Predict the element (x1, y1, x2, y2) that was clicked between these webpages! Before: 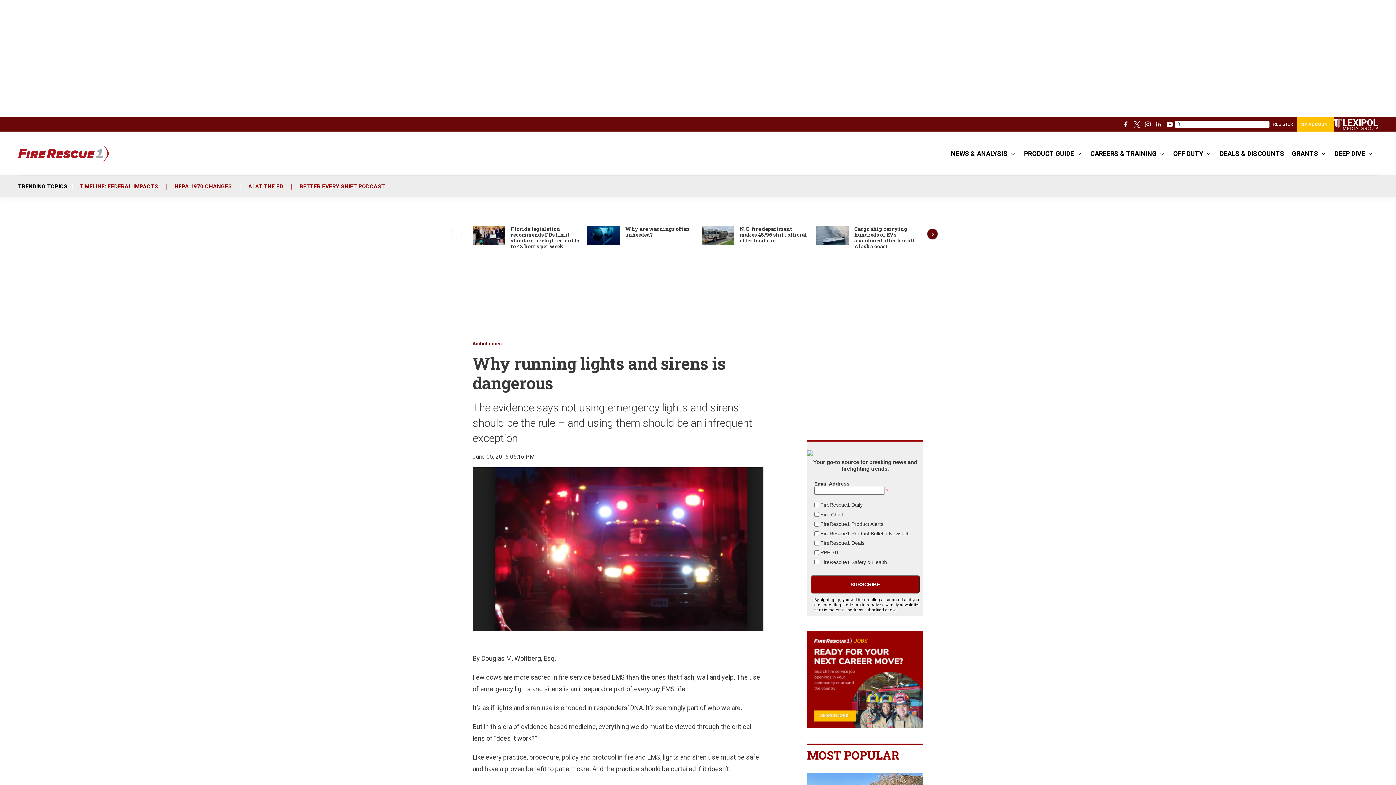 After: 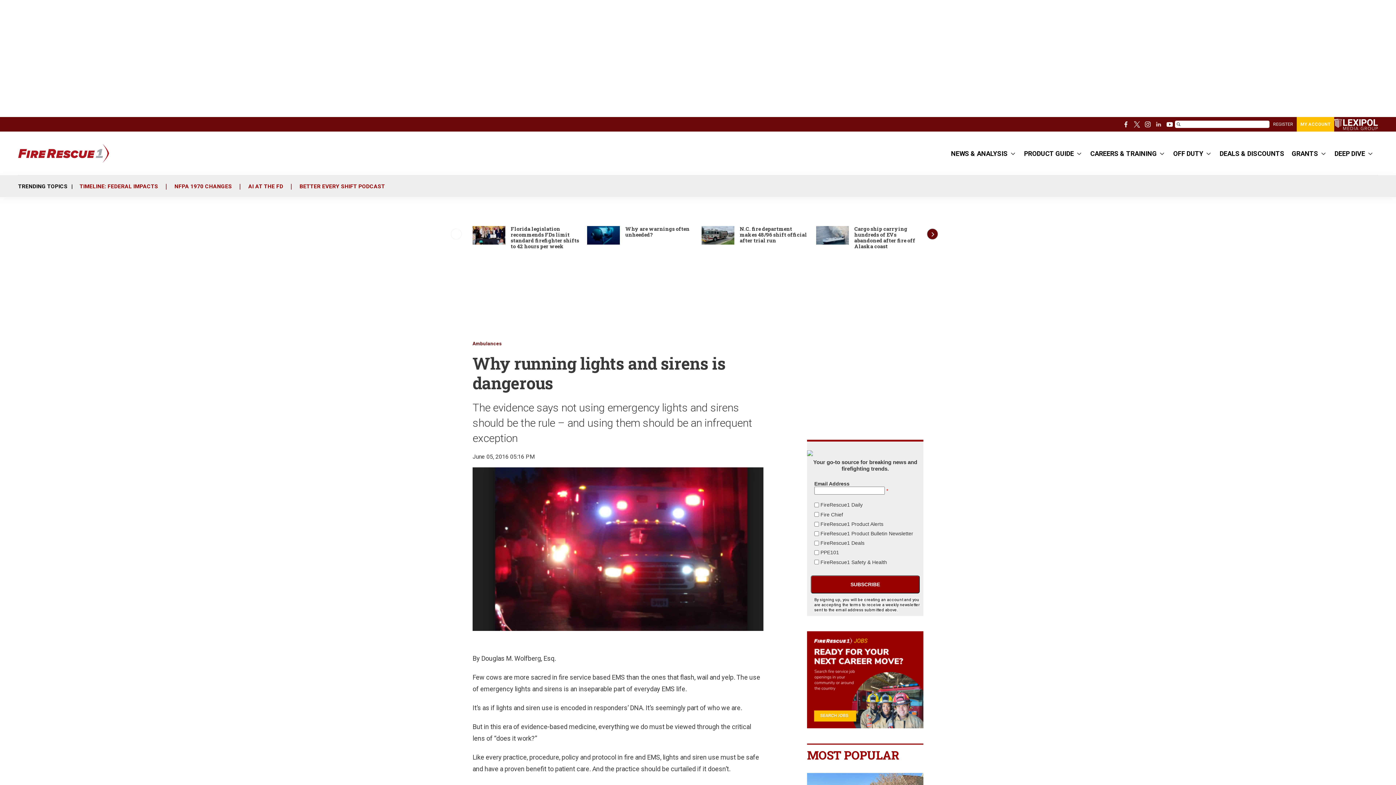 Action: bbox: (1153, 118, 1164, 129) label: linkedin